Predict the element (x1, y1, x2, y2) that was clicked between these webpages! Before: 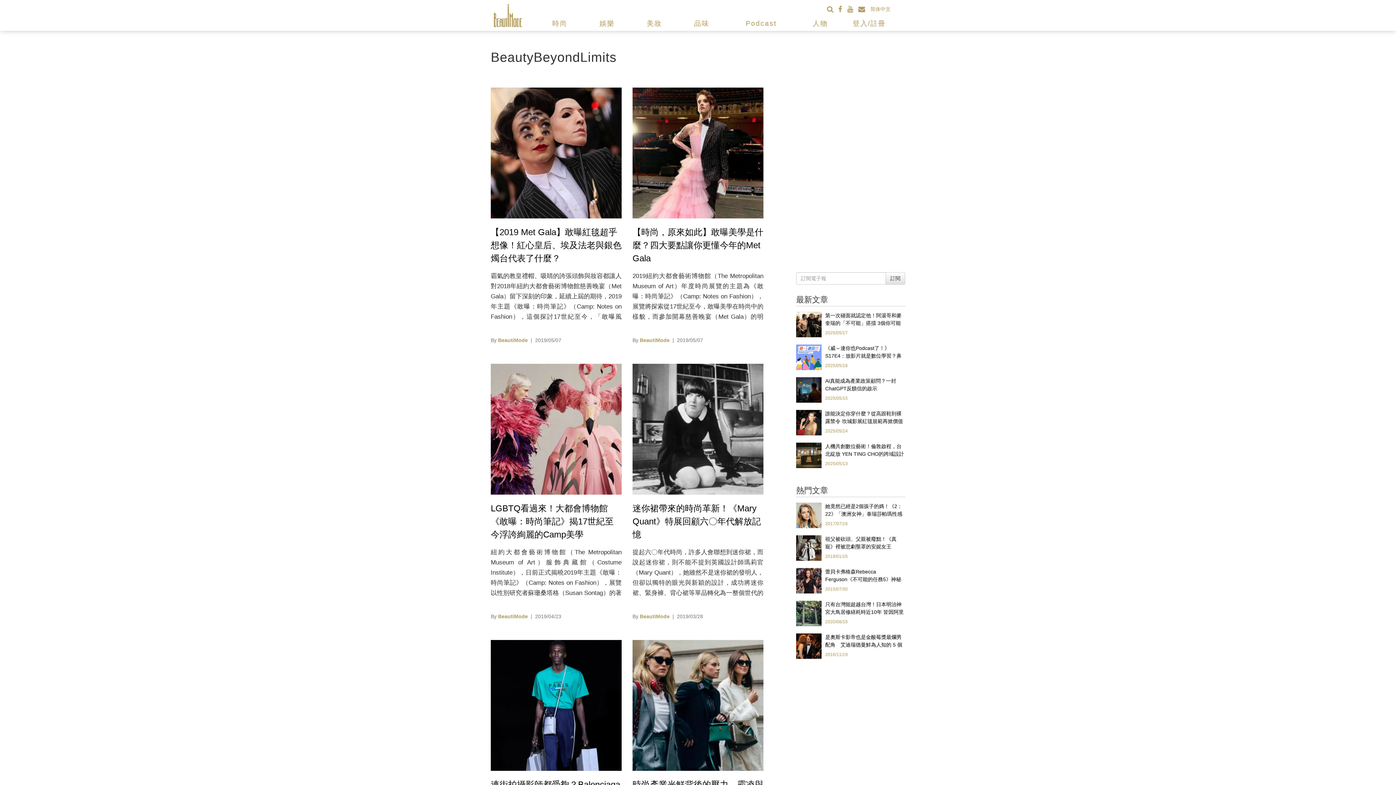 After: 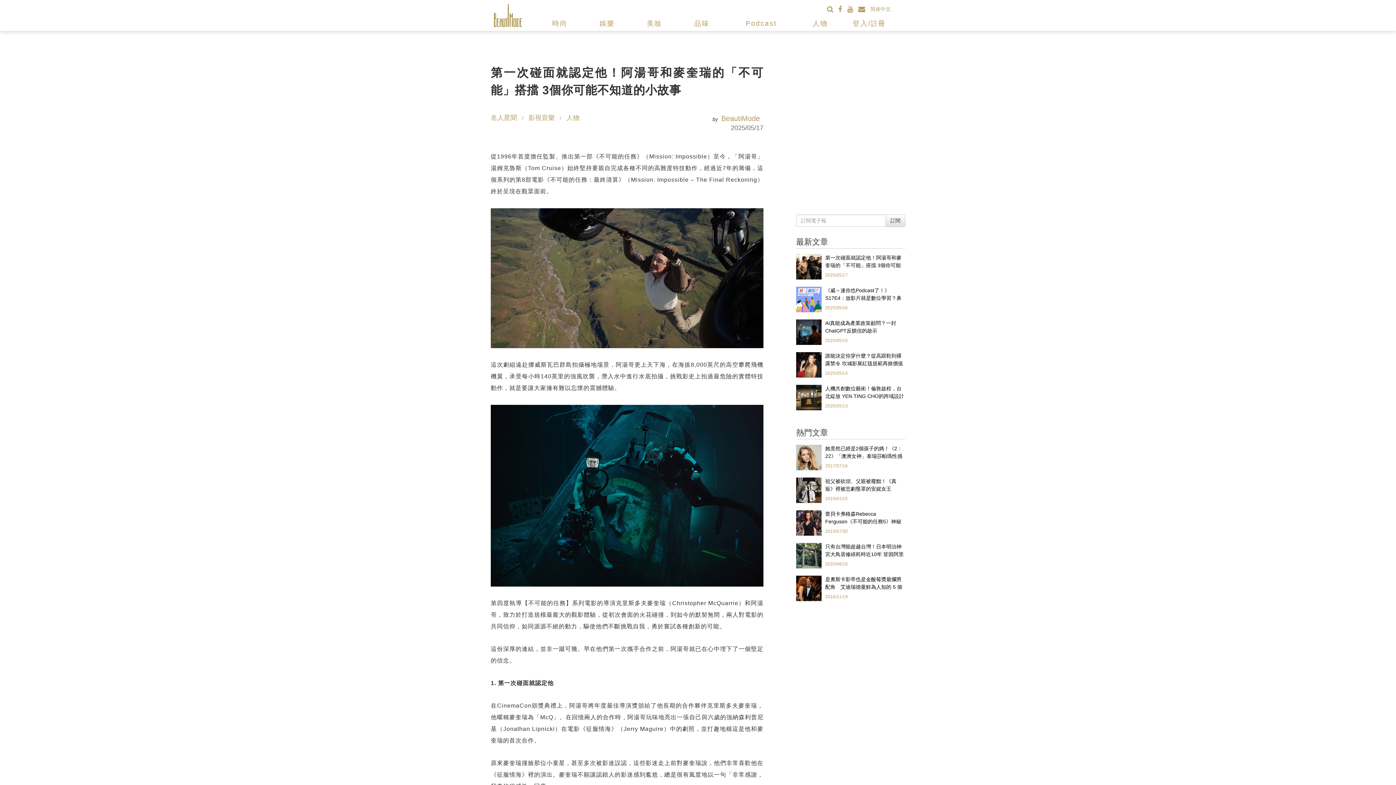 Action: label: 第一次碰面就認定他！阿湯哥和麥奎瑞的「不可能」搭擋 3個你可能不知道的小故事 bbox: (825, 312, 901, 333)